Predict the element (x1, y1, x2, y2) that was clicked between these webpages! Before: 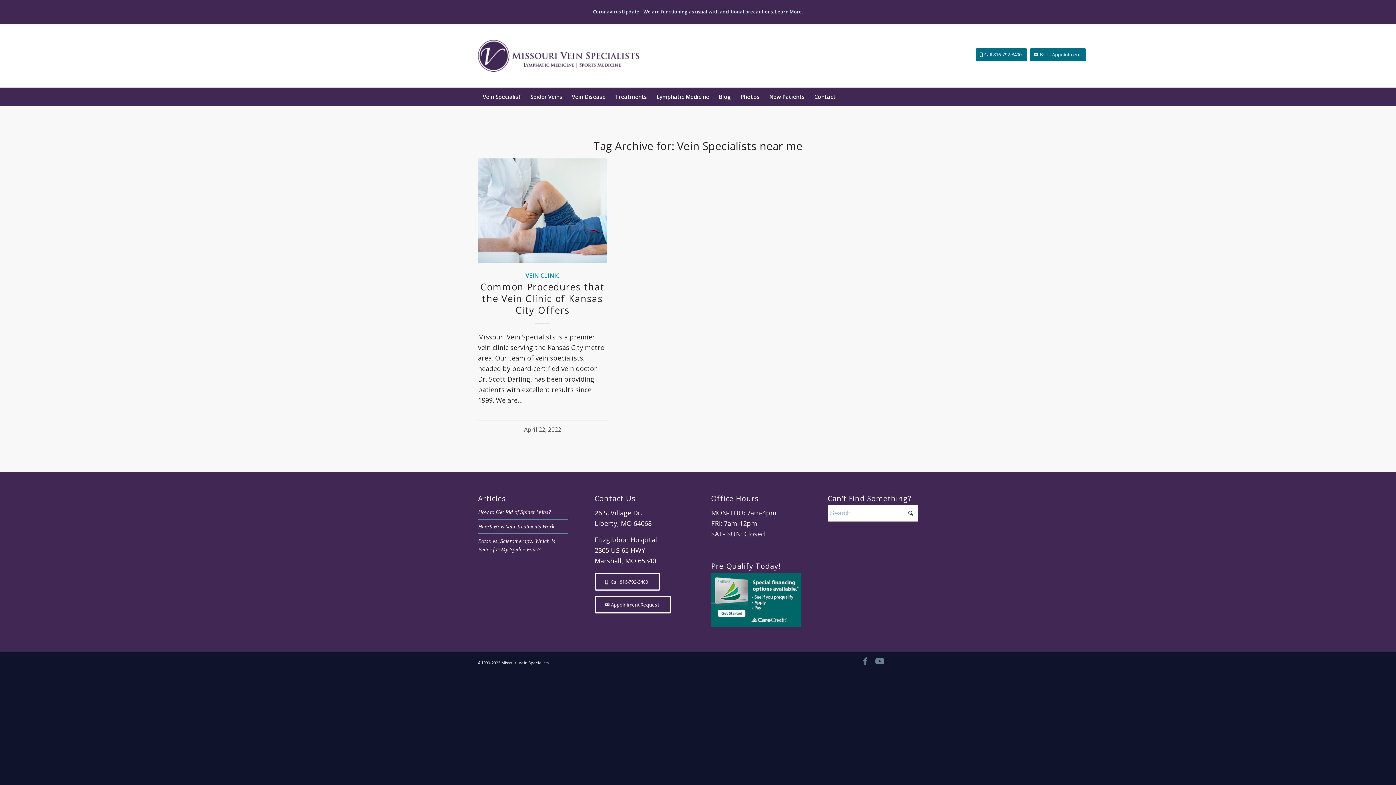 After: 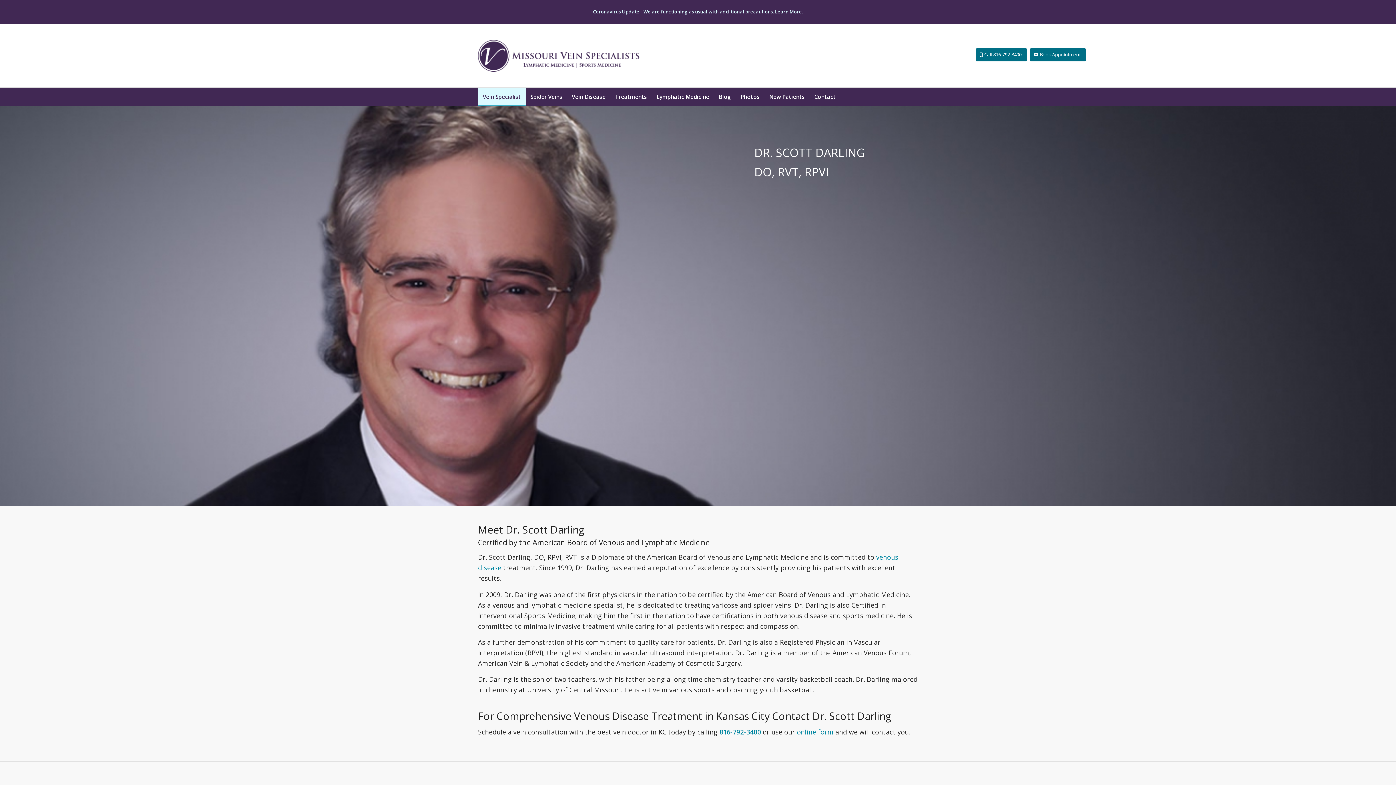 Action: bbox: (478, 87, 525, 105) label: Vein Specialist